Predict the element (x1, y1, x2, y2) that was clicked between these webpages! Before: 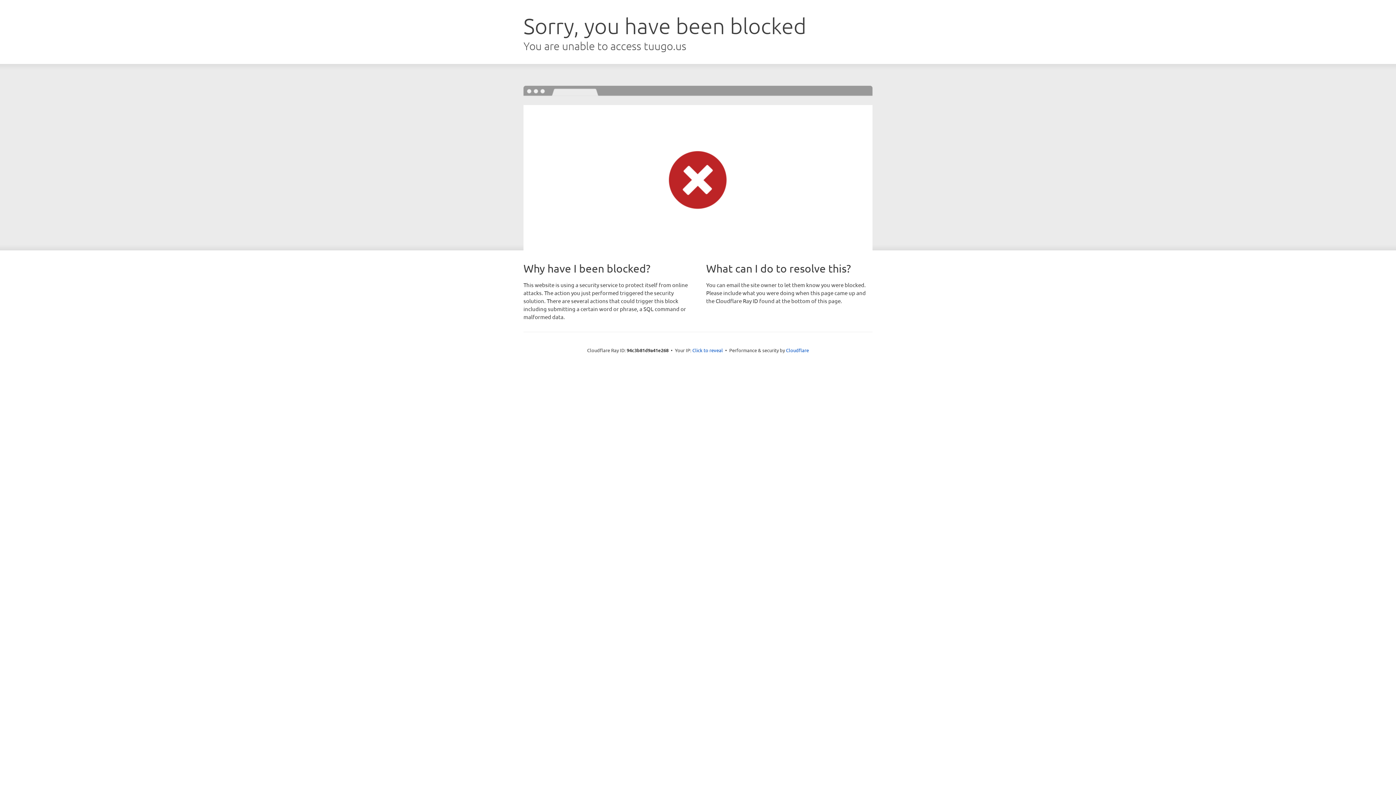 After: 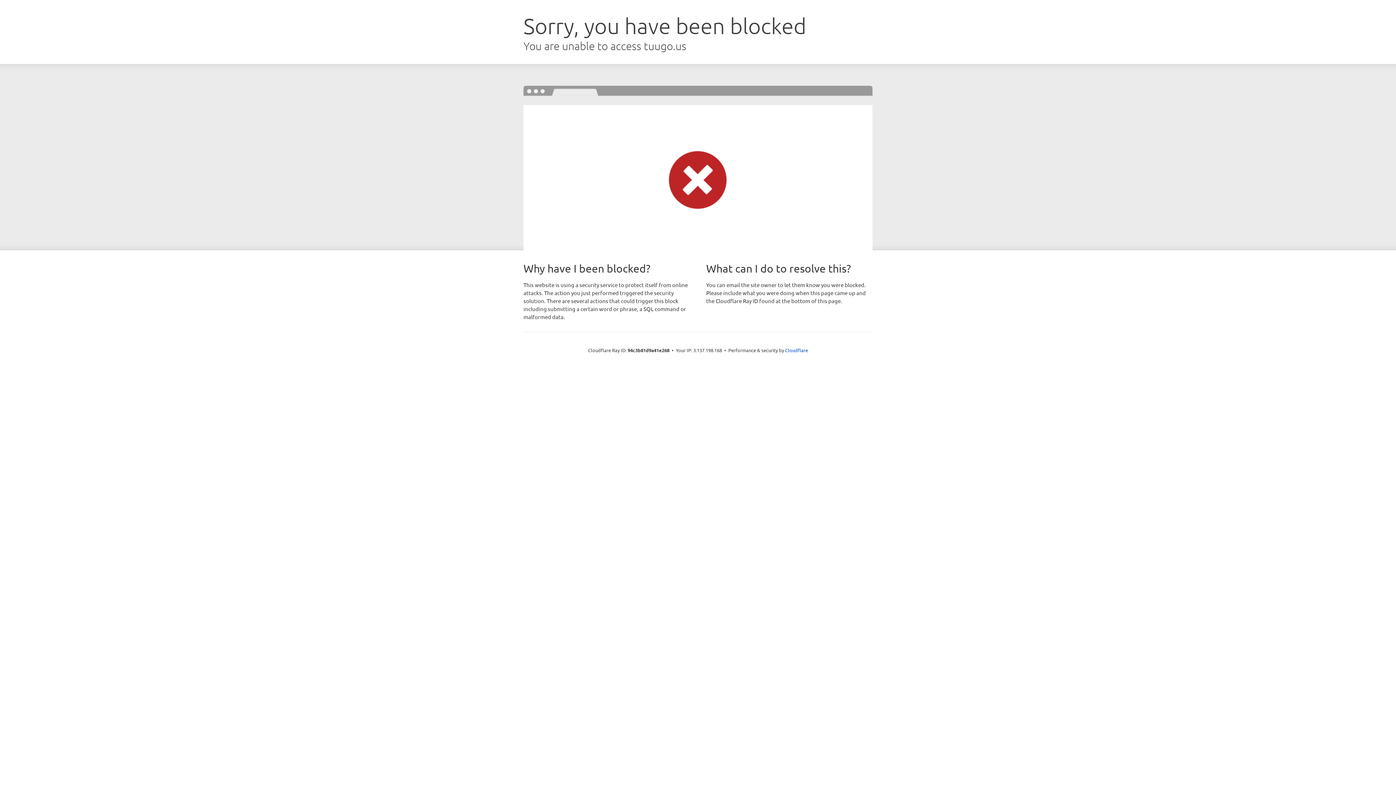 Action: bbox: (692, 346, 723, 353) label: Click to reveal